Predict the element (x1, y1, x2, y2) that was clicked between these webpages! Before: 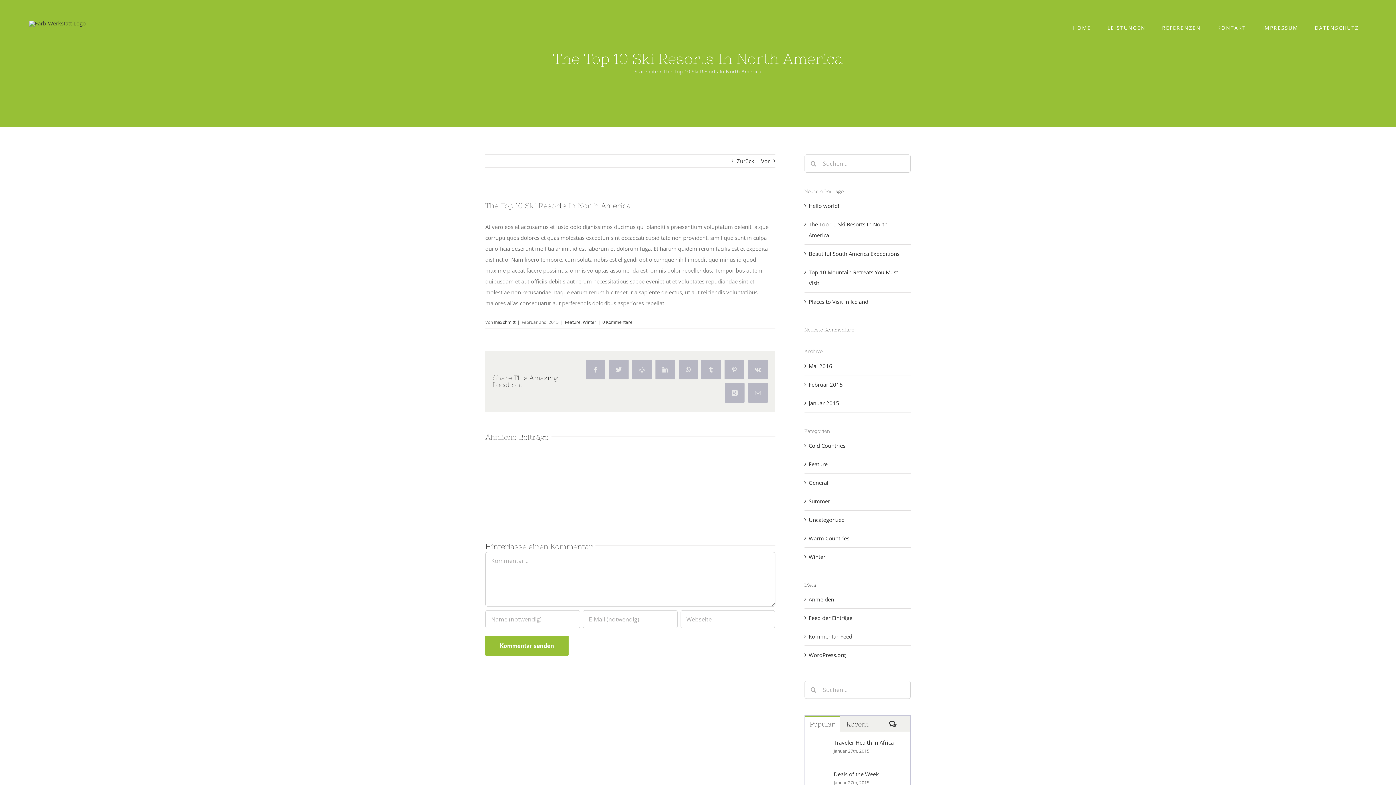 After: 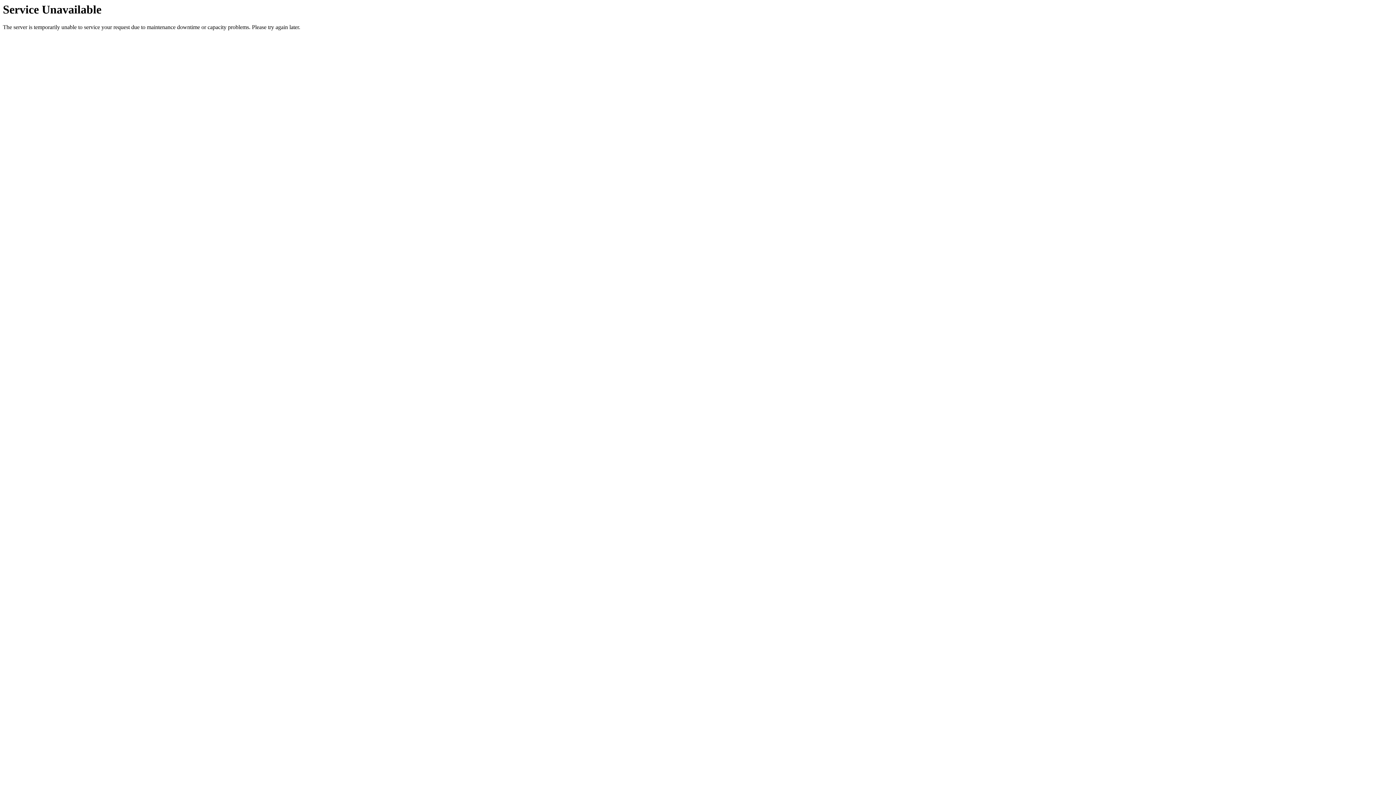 Action: label: Januar 2015 bbox: (808, 399, 839, 406)